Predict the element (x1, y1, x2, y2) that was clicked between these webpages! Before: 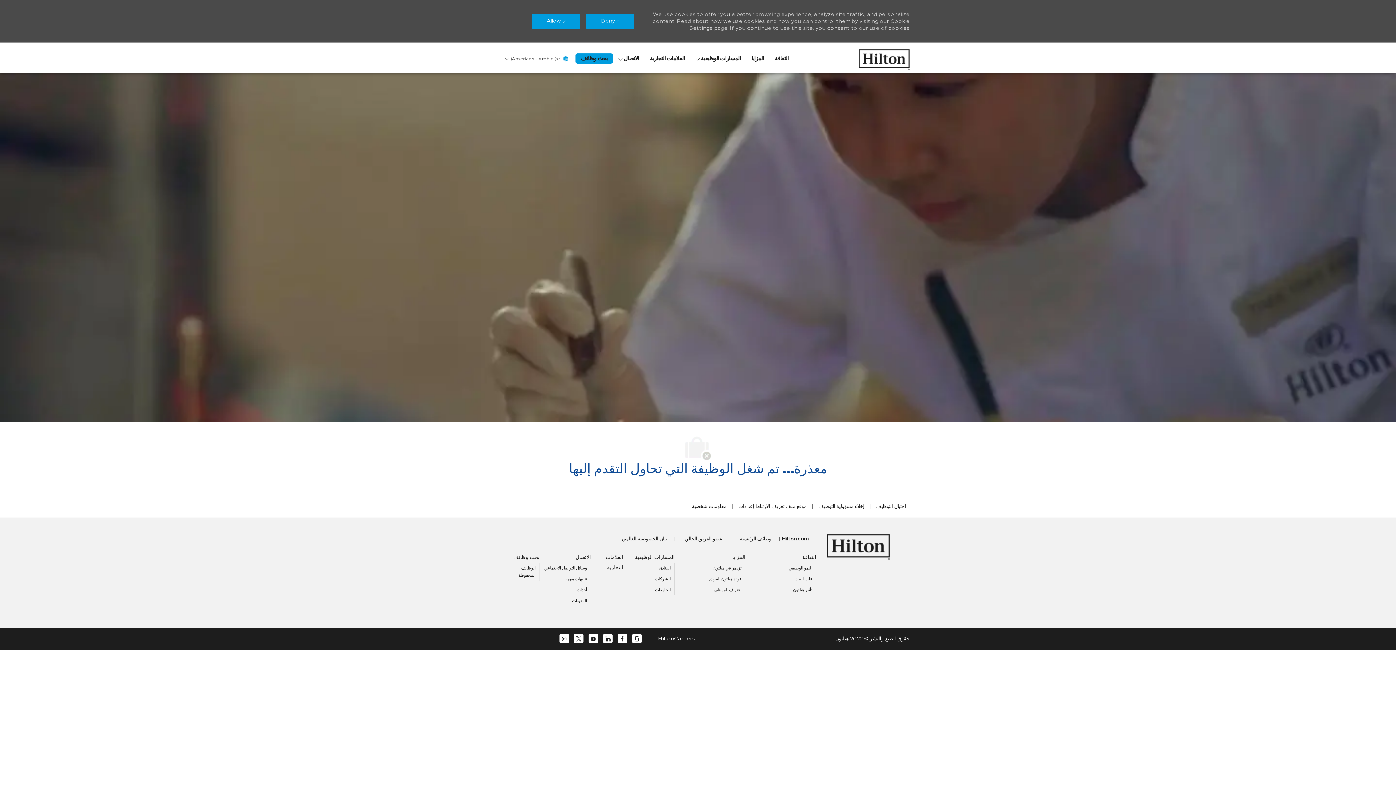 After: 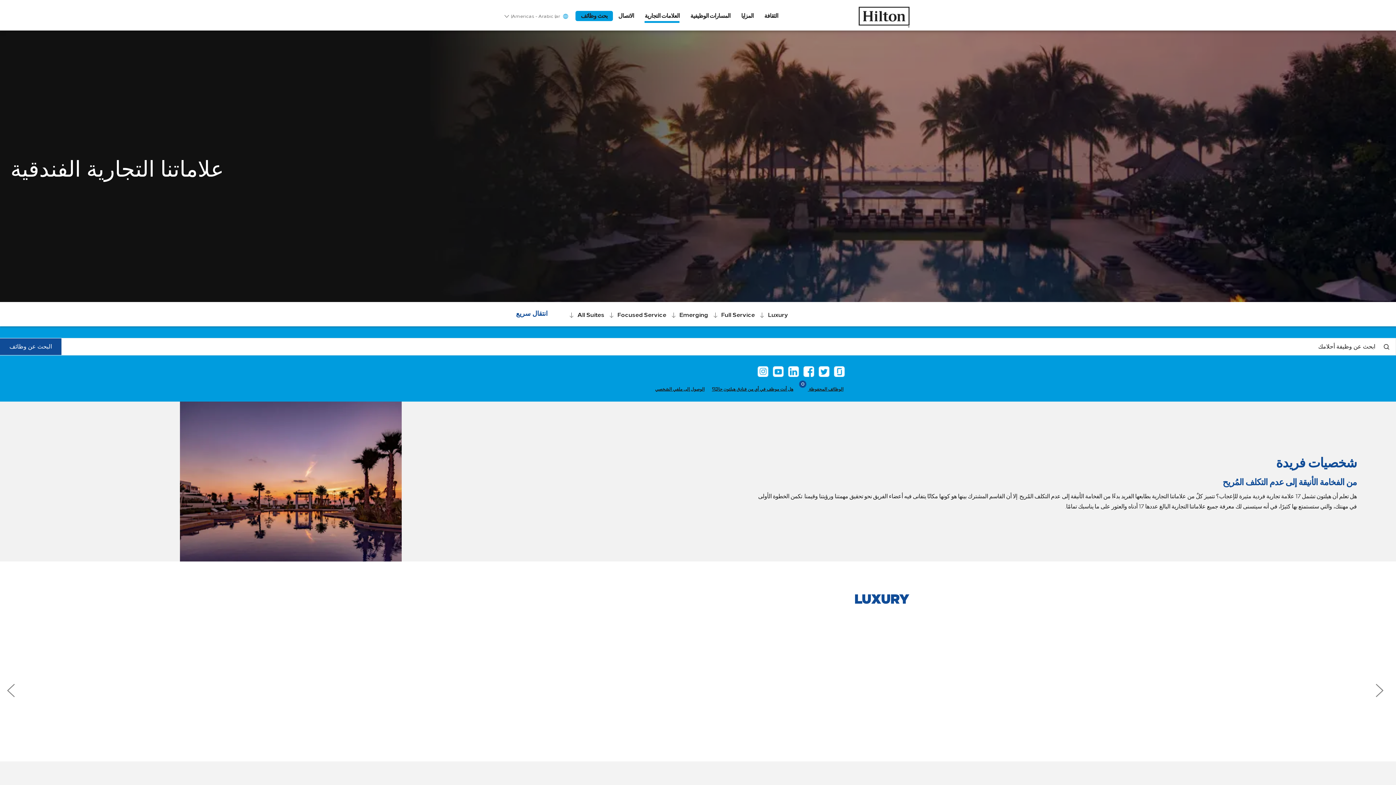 Action: bbox: (650, 46, 684, 56) label: العلامات التجارية